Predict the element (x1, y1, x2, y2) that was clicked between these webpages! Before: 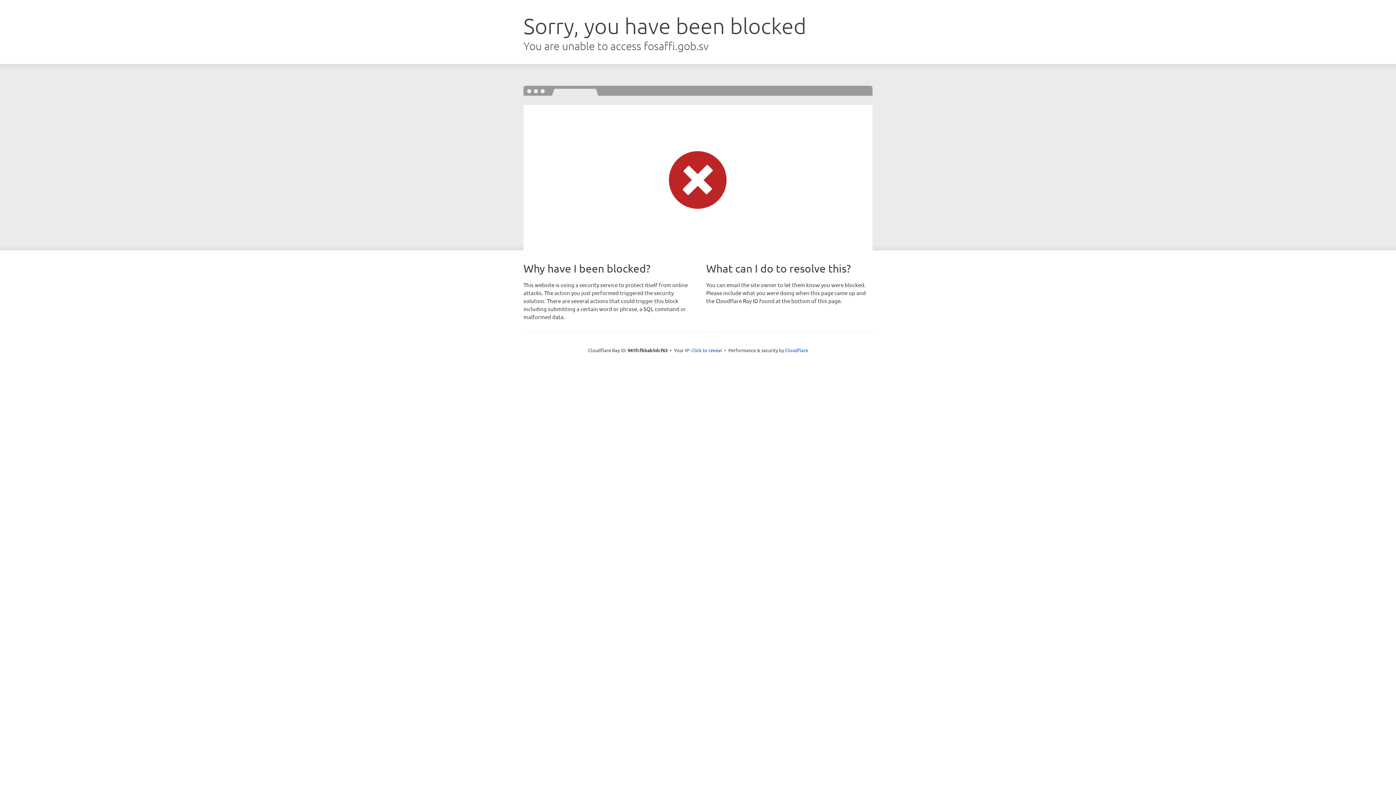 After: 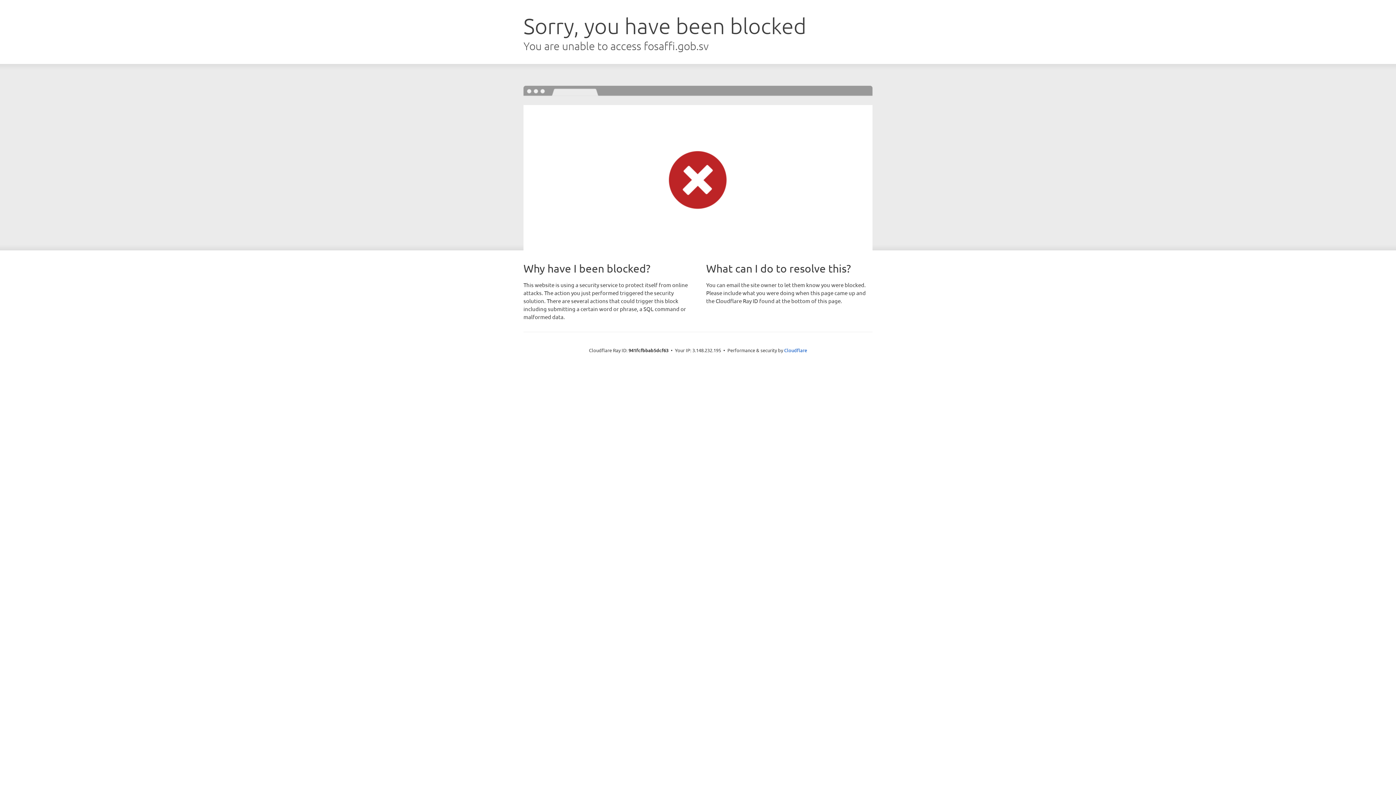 Action: bbox: (691, 346, 722, 353) label: Click to reveal